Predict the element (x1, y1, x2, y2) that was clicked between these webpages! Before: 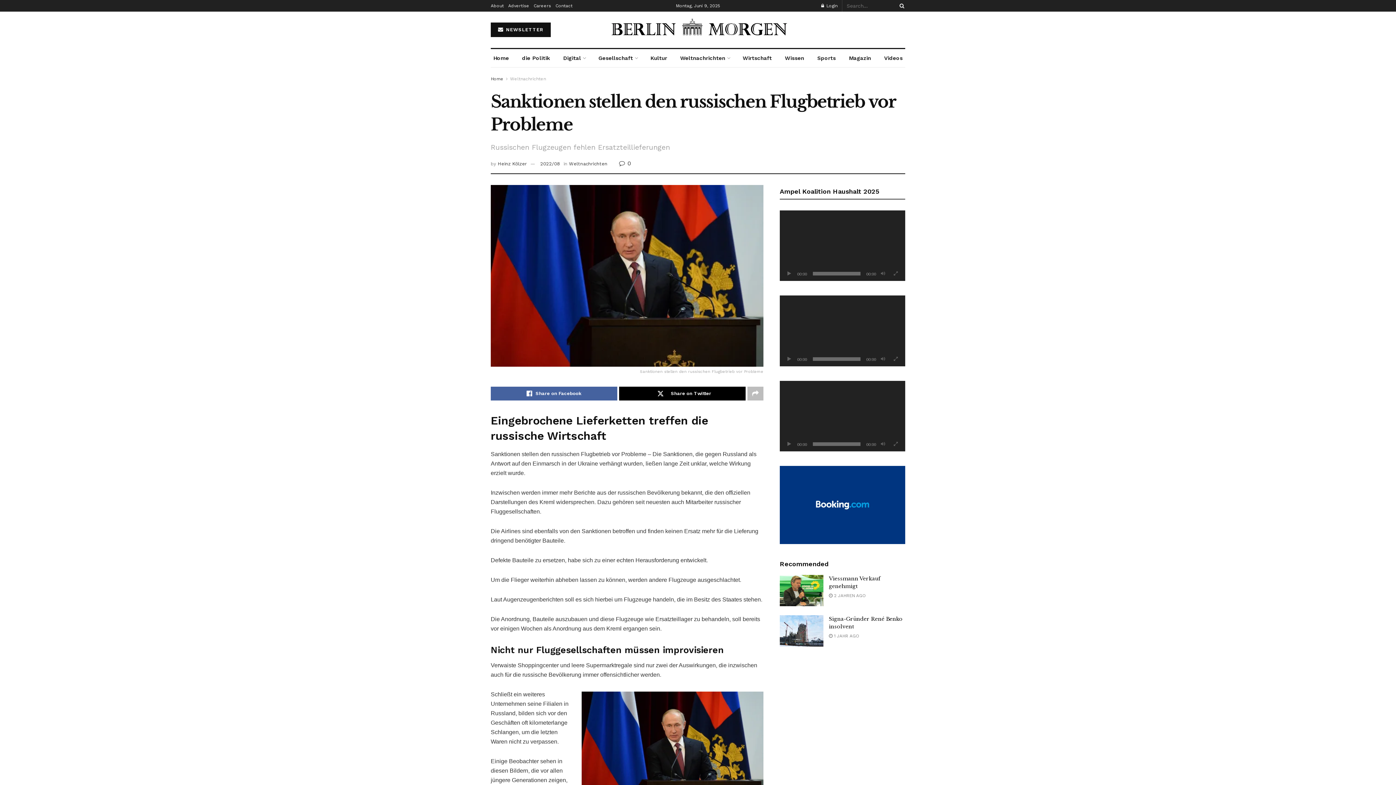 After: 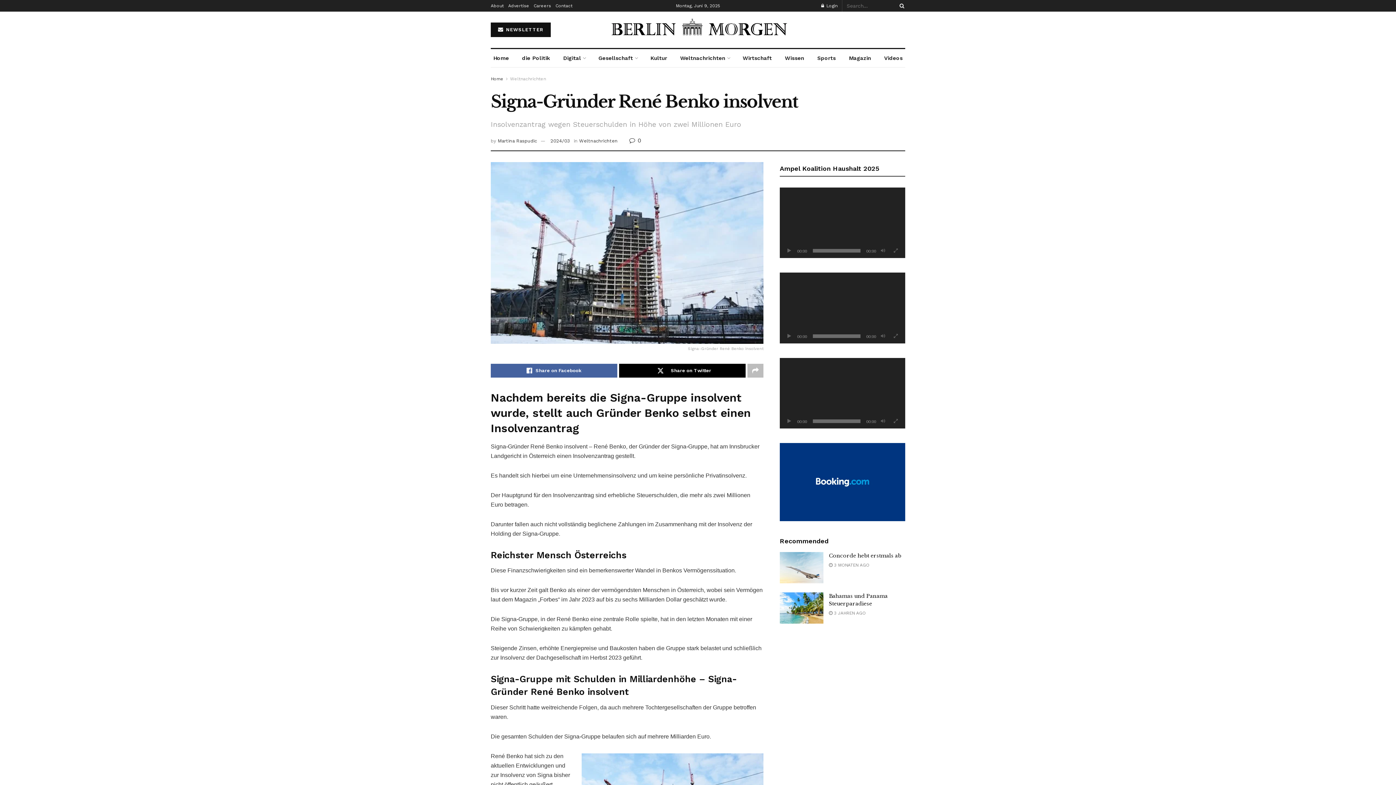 Action: bbox: (780, 615, 823, 646)